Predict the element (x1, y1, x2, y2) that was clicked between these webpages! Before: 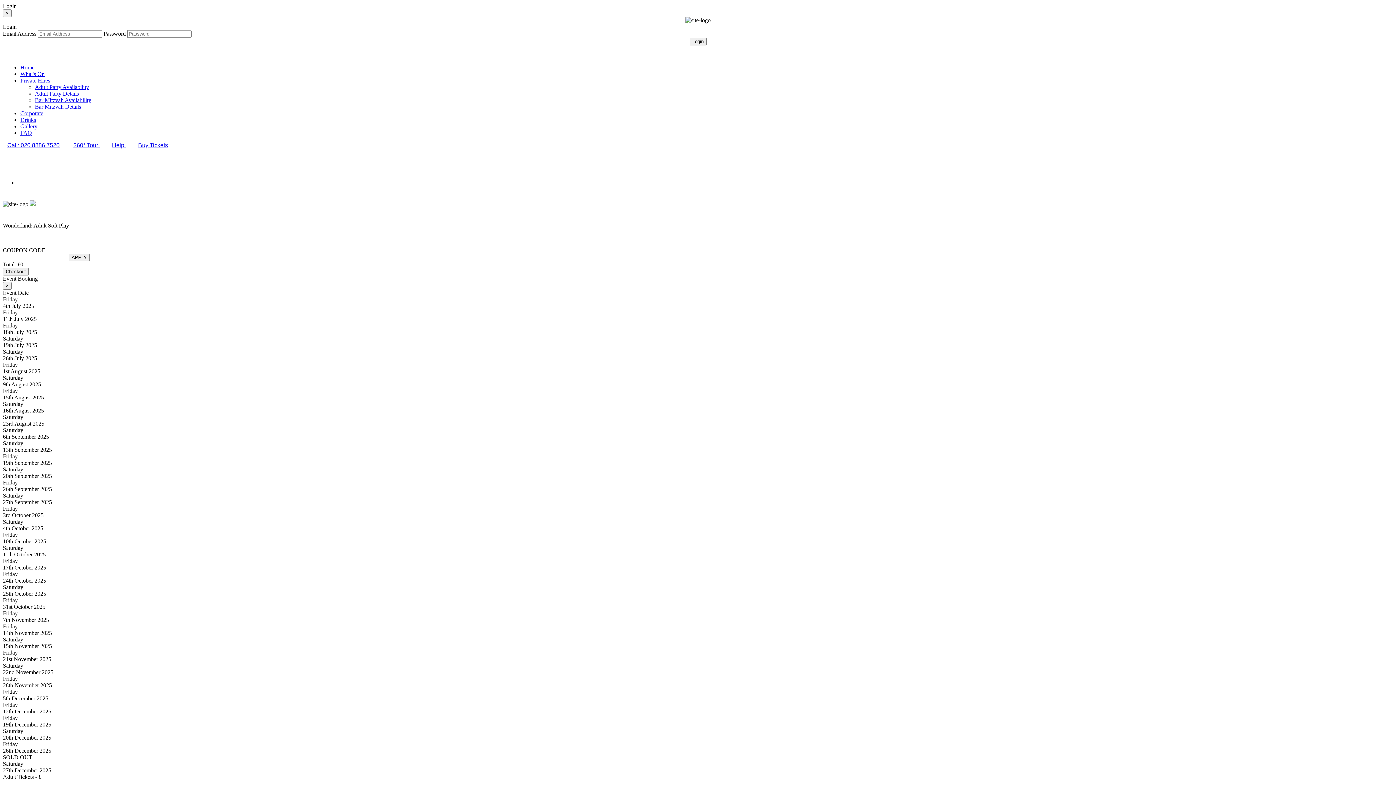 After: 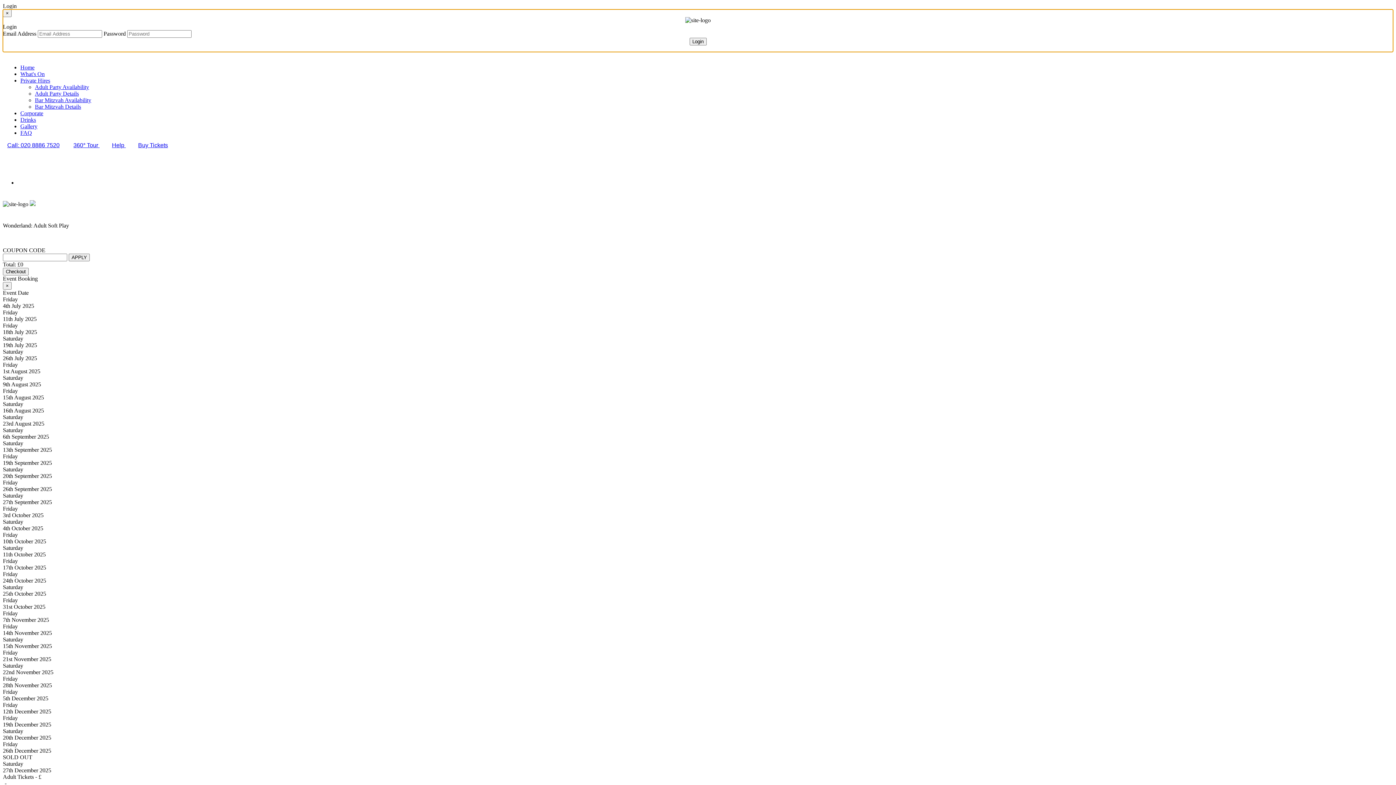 Action: bbox: (652, 45, 686, 51) label: Get Password 